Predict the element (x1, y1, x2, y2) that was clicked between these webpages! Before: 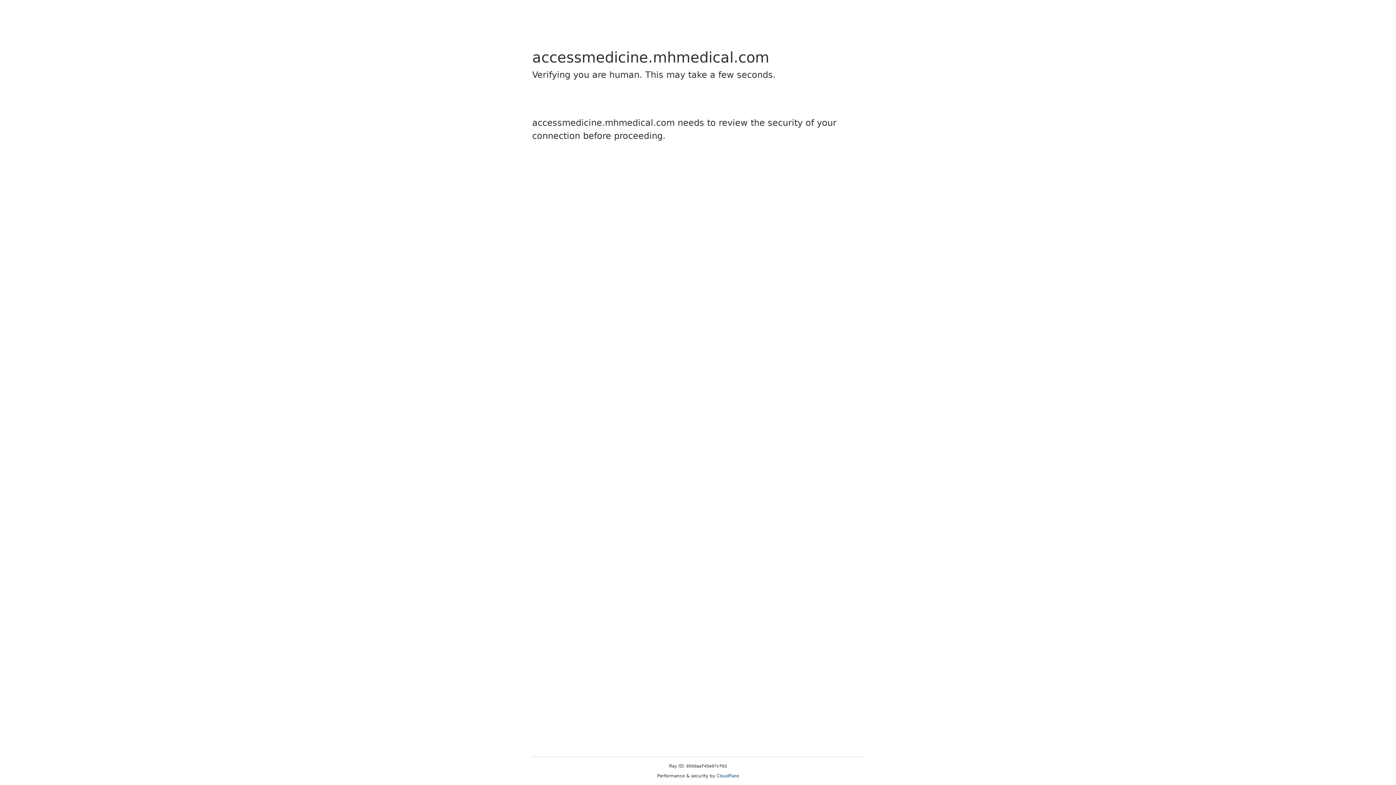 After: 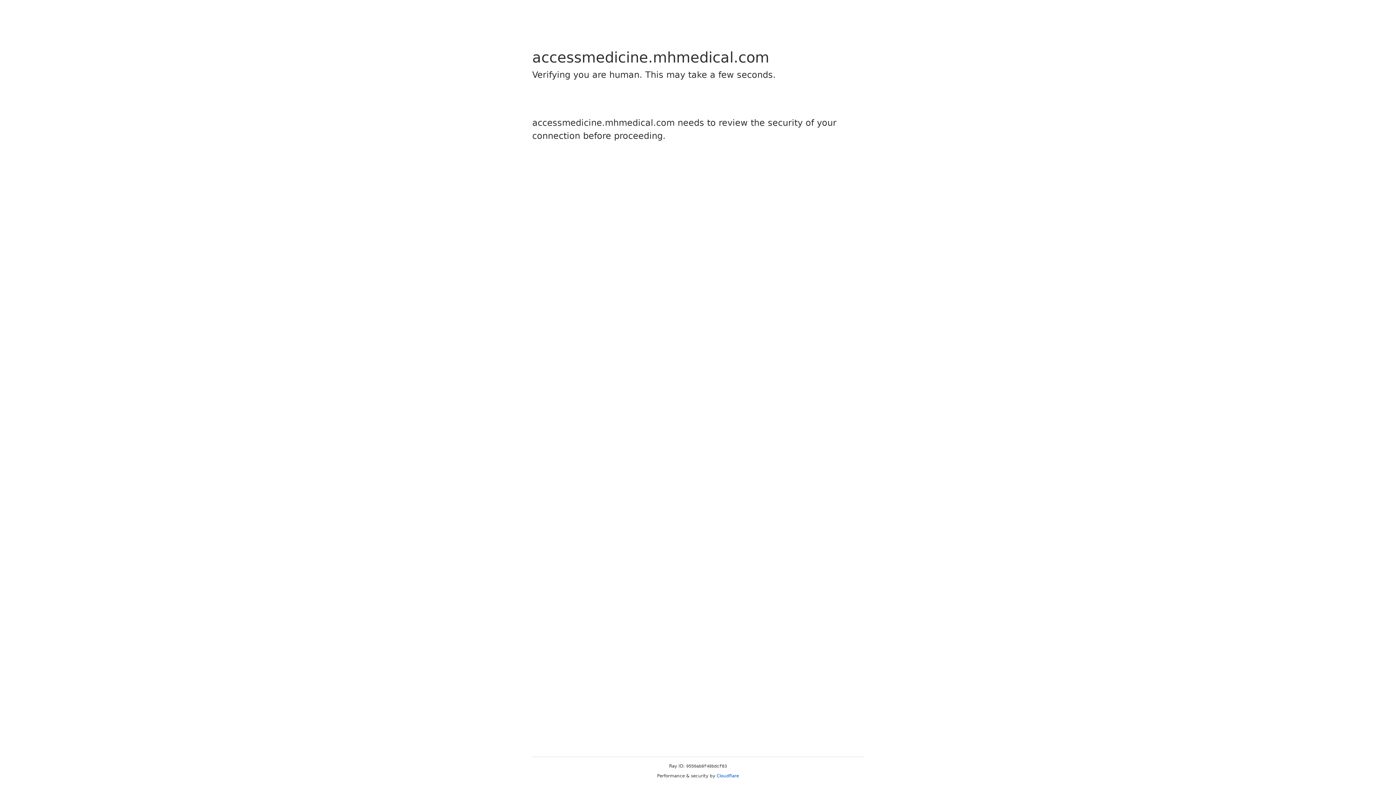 Action: label: Cloudflare bbox: (716, 773, 739, 778)